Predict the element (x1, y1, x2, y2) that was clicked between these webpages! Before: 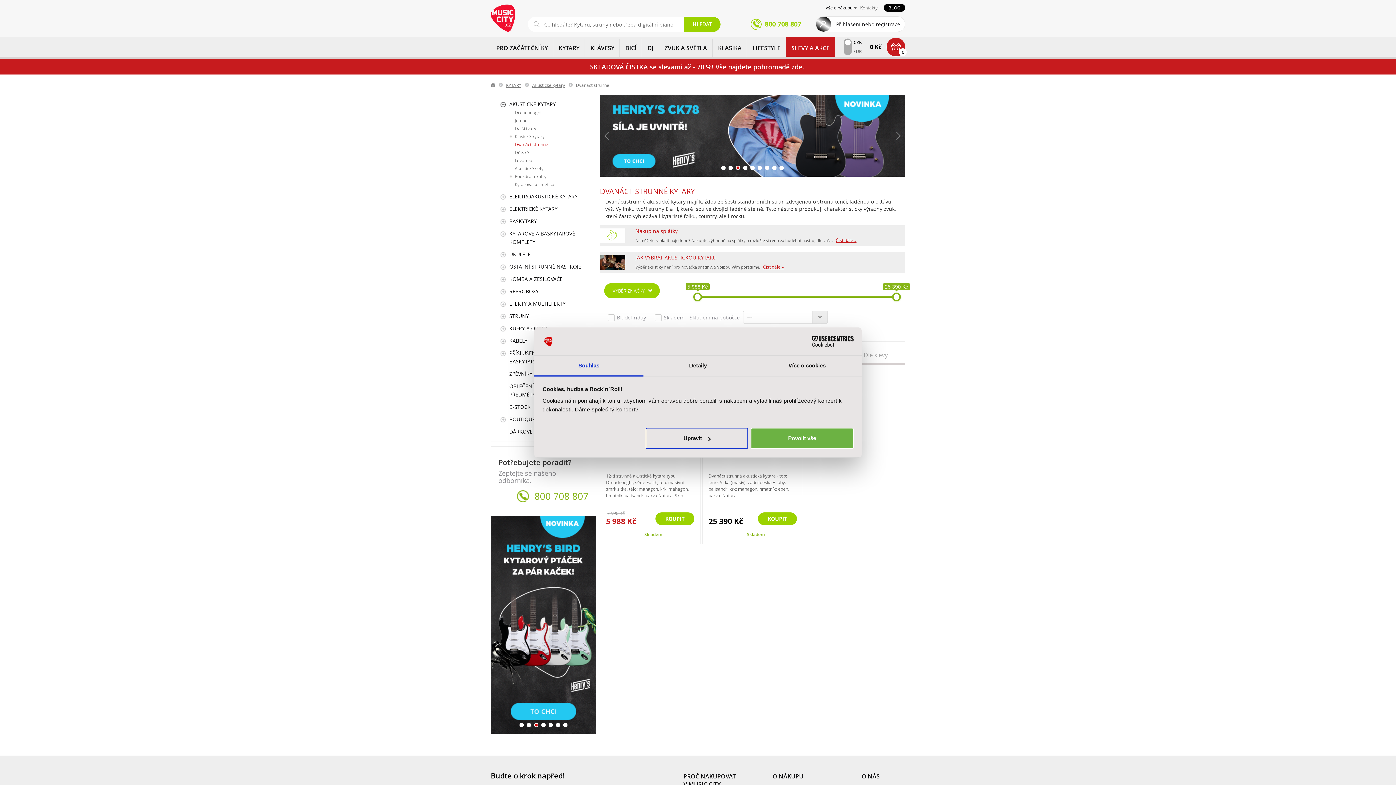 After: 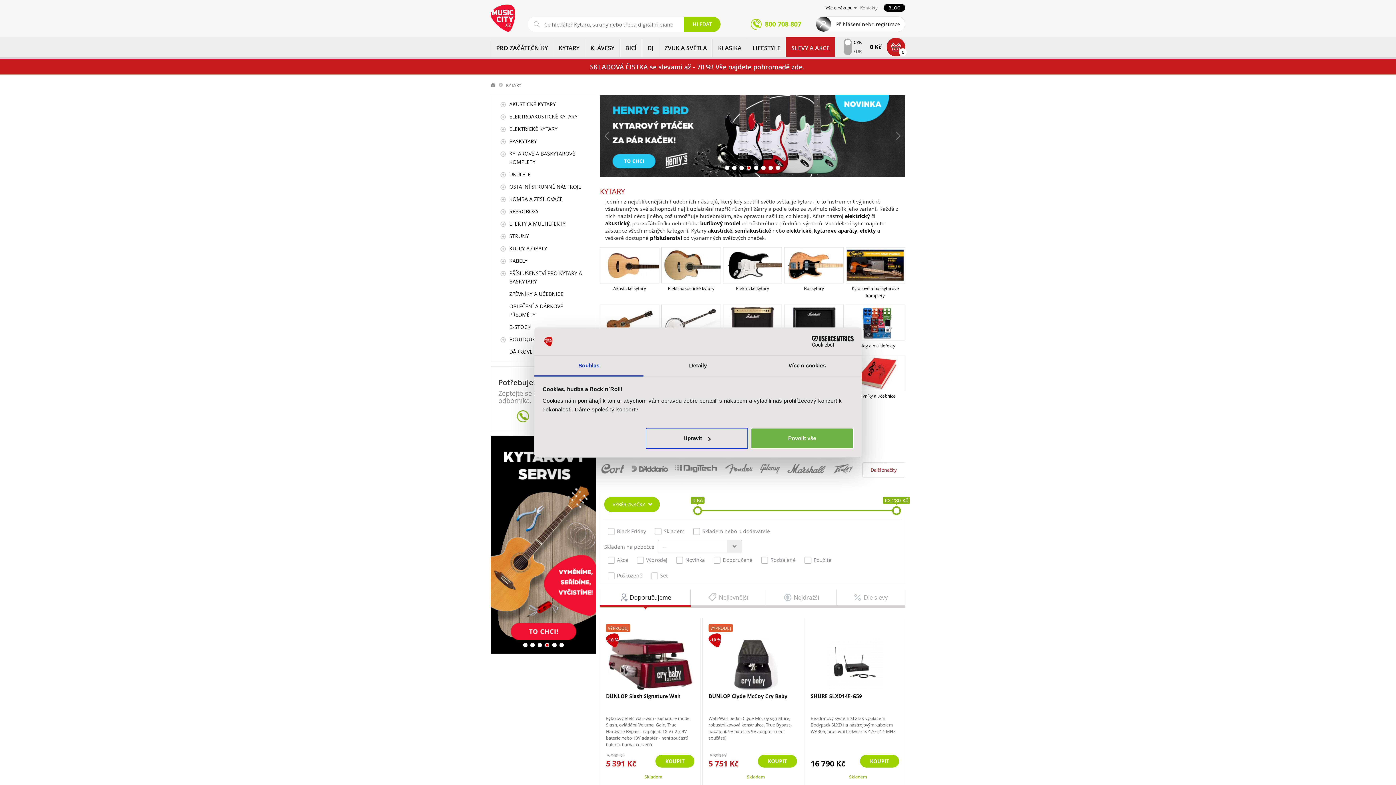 Action: label: KYTARY bbox: (506, 78, 521, 91)